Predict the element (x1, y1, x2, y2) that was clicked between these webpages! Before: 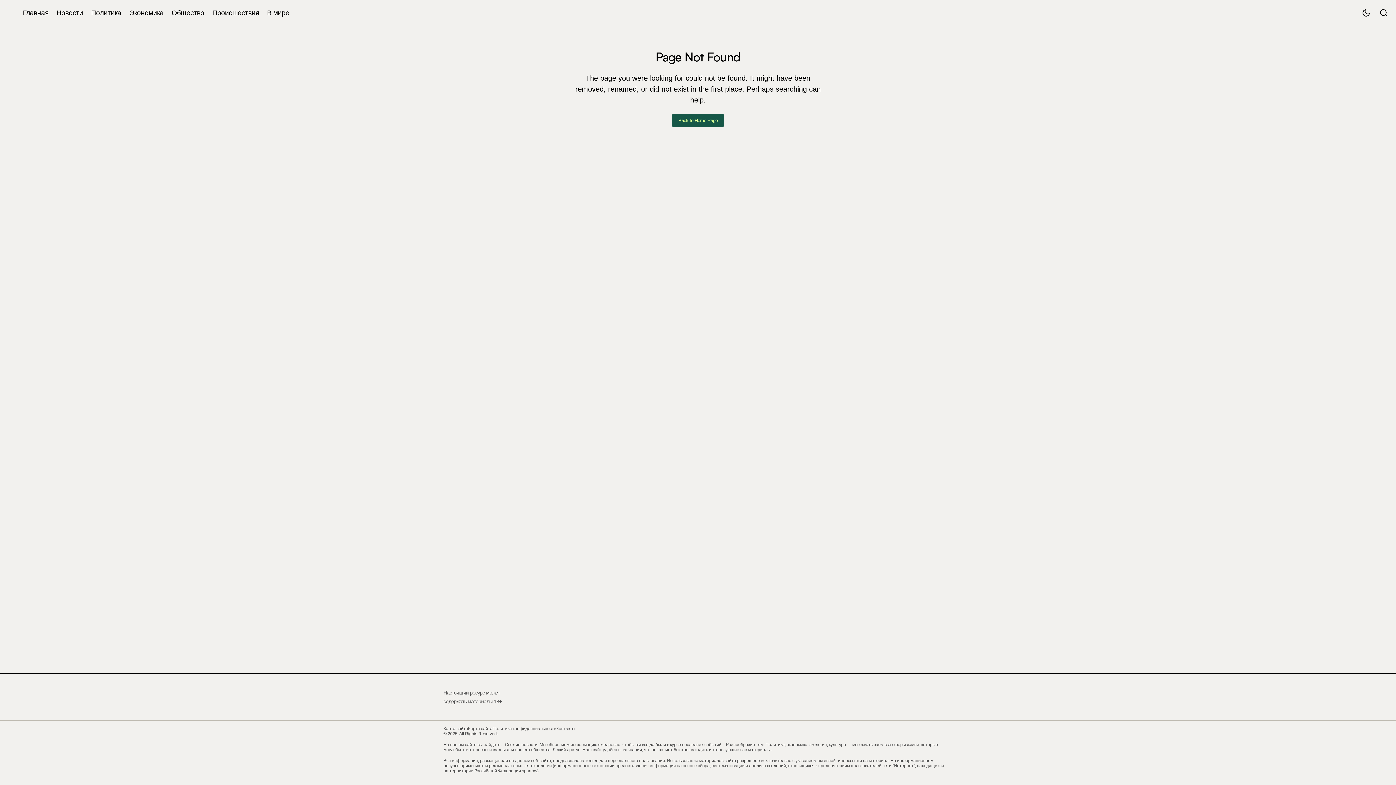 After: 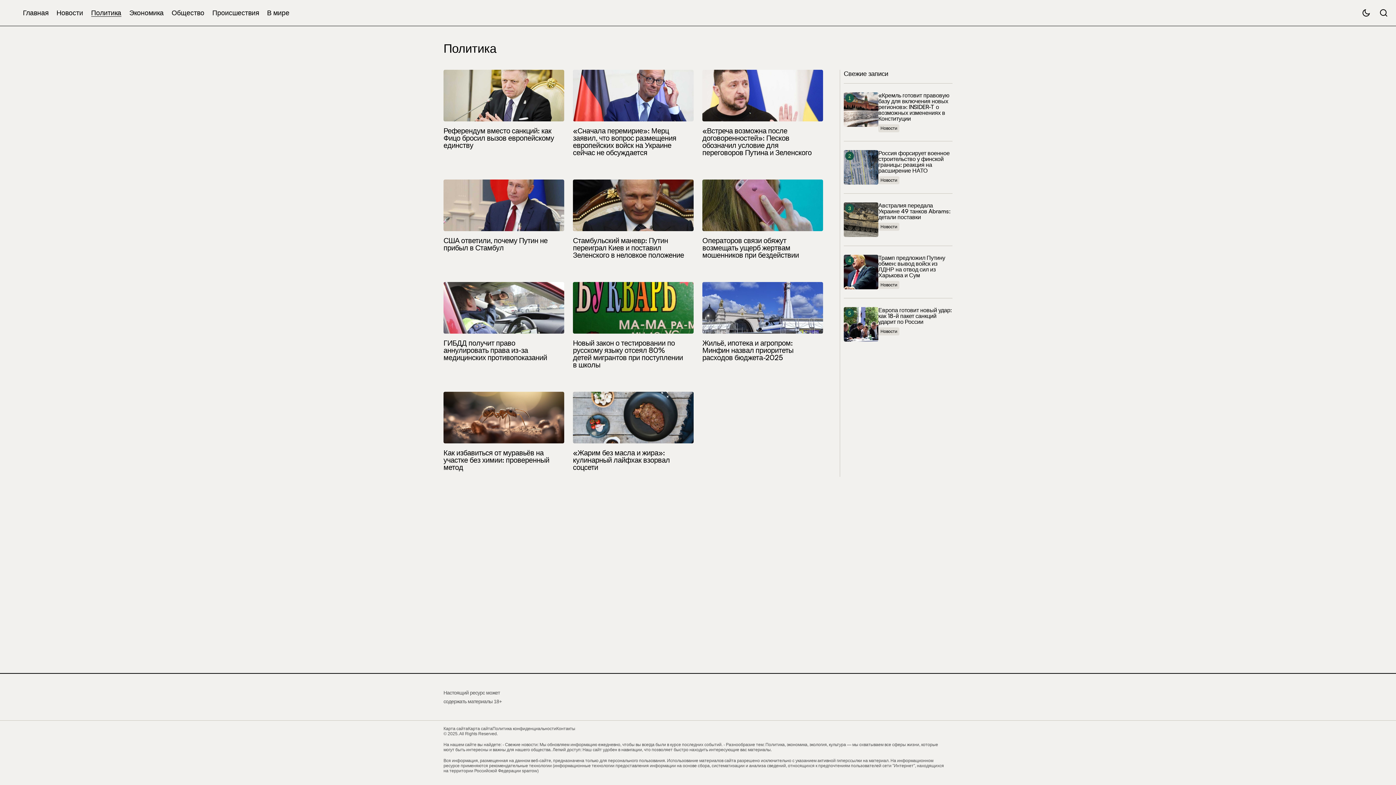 Action: bbox: (87, 0, 125, 25) label: Политика